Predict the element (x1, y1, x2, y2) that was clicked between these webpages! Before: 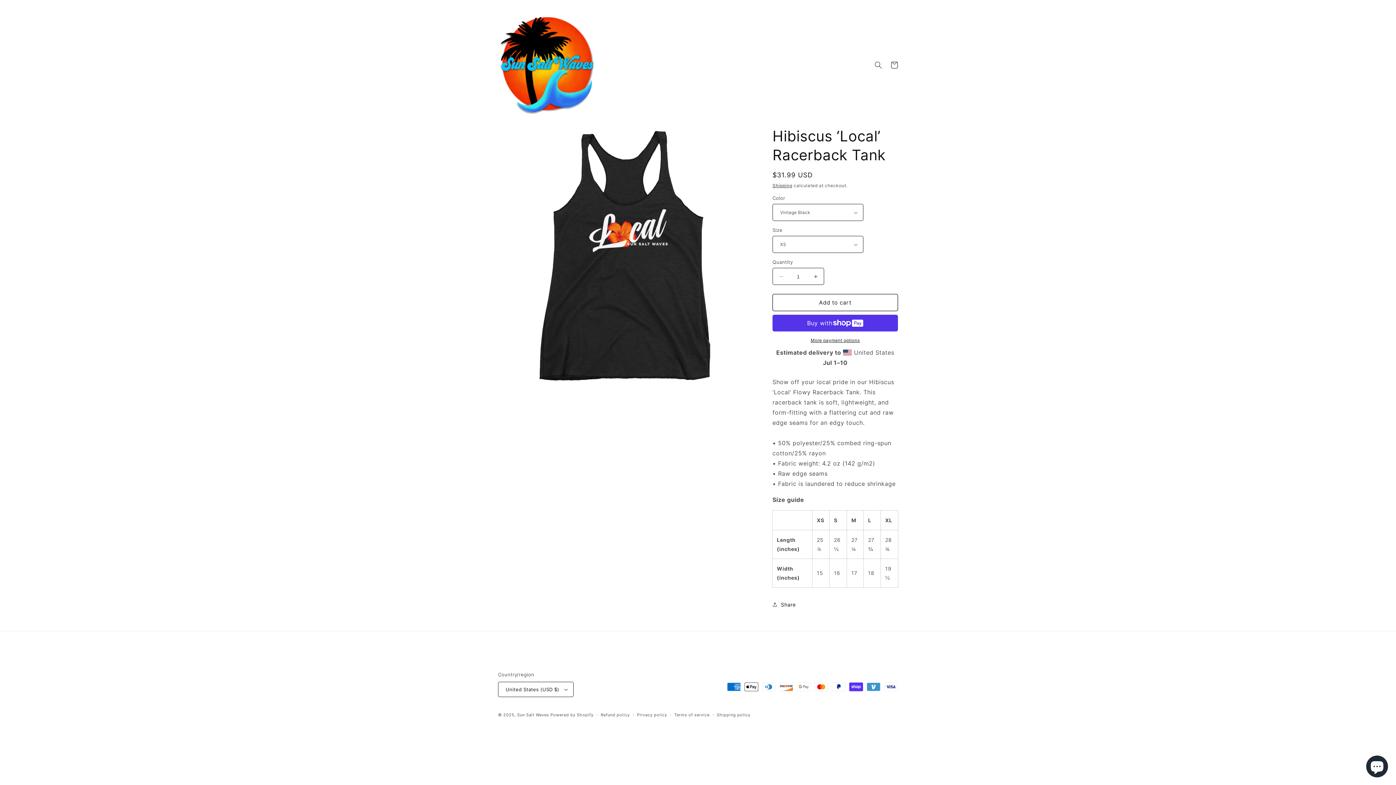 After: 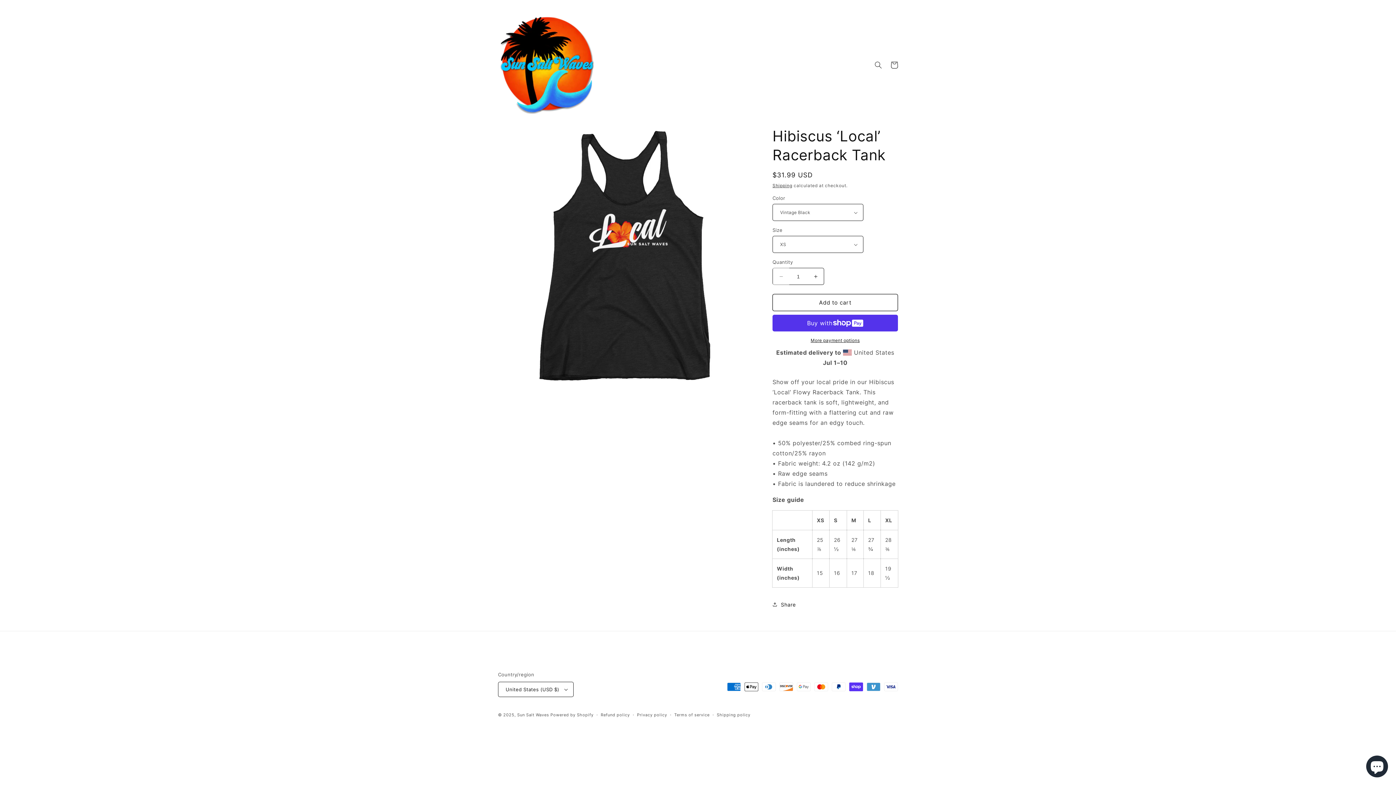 Action: bbox: (773, 268, 789, 285) label: Decrease quantity for Hibiscus ‘Local’ Racerback Tank